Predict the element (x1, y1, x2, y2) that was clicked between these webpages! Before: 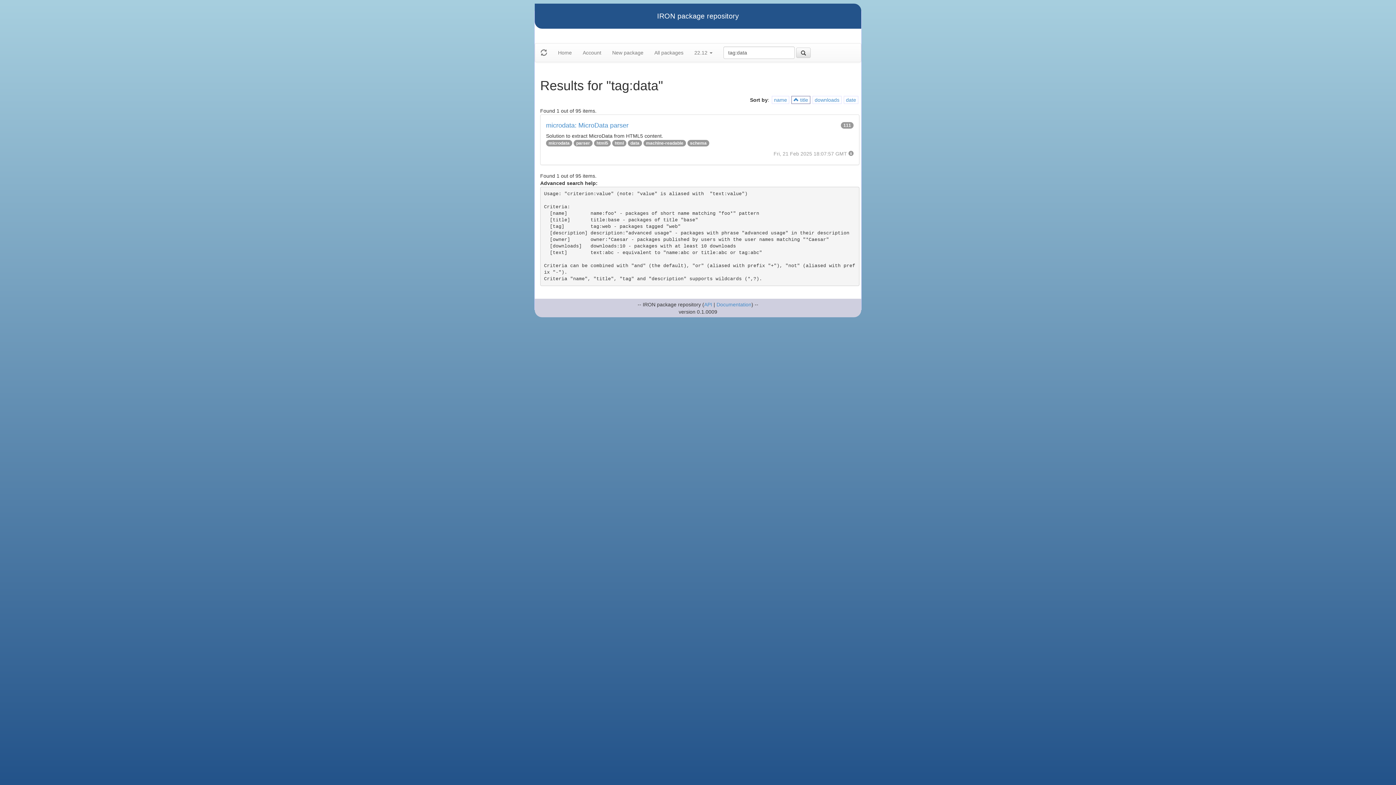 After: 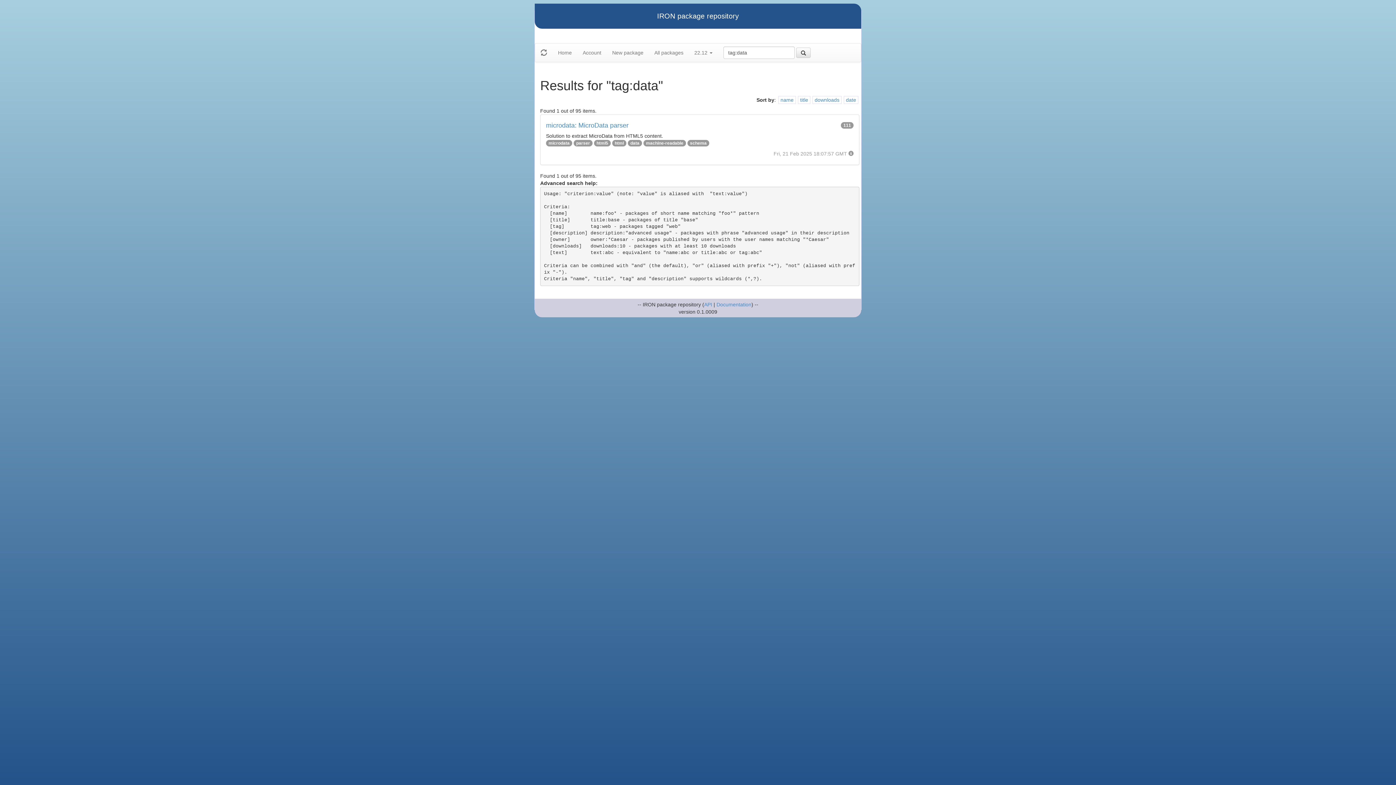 Action: bbox: (630, 140, 639, 145) label: data